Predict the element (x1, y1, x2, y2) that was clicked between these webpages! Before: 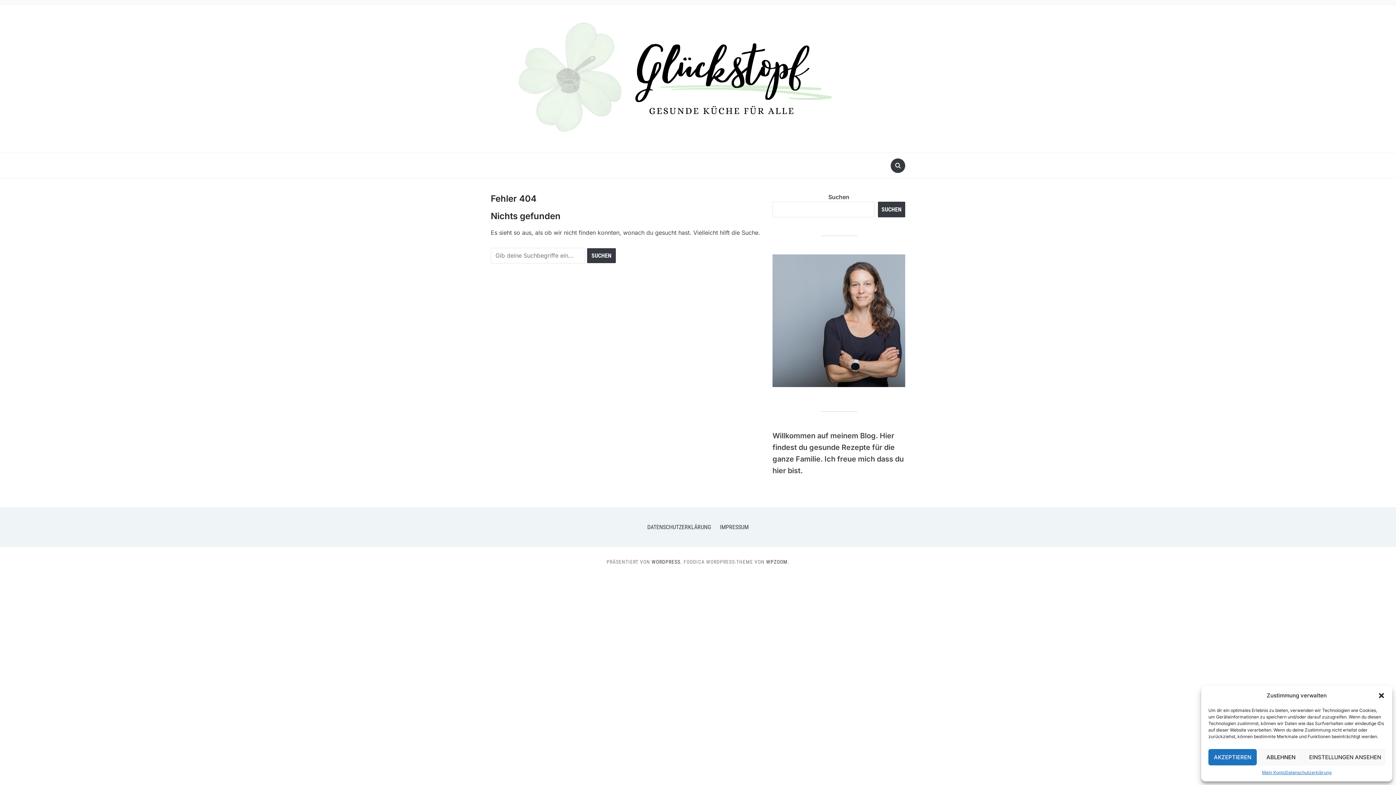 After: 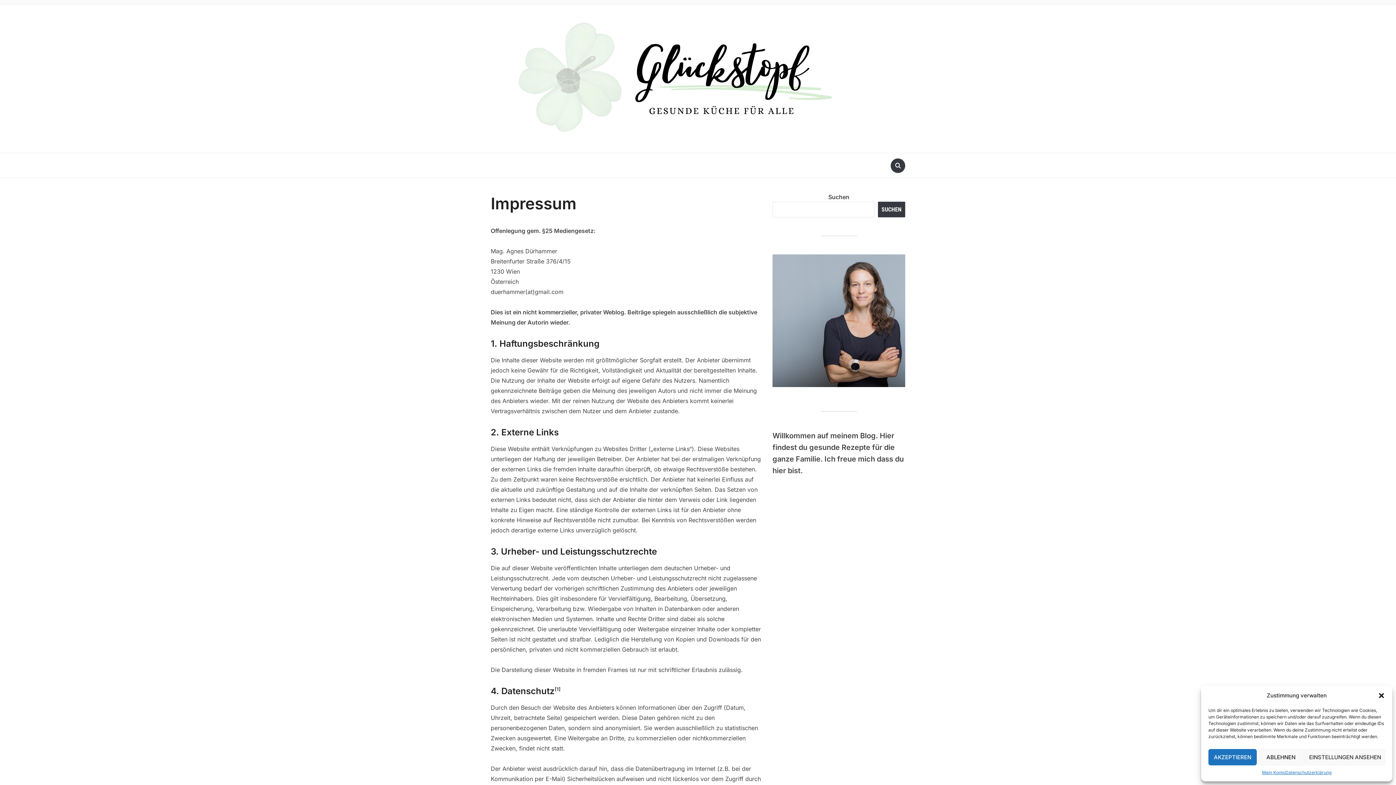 Action: bbox: (720, 523, 748, 530) label: IMPRESSUM